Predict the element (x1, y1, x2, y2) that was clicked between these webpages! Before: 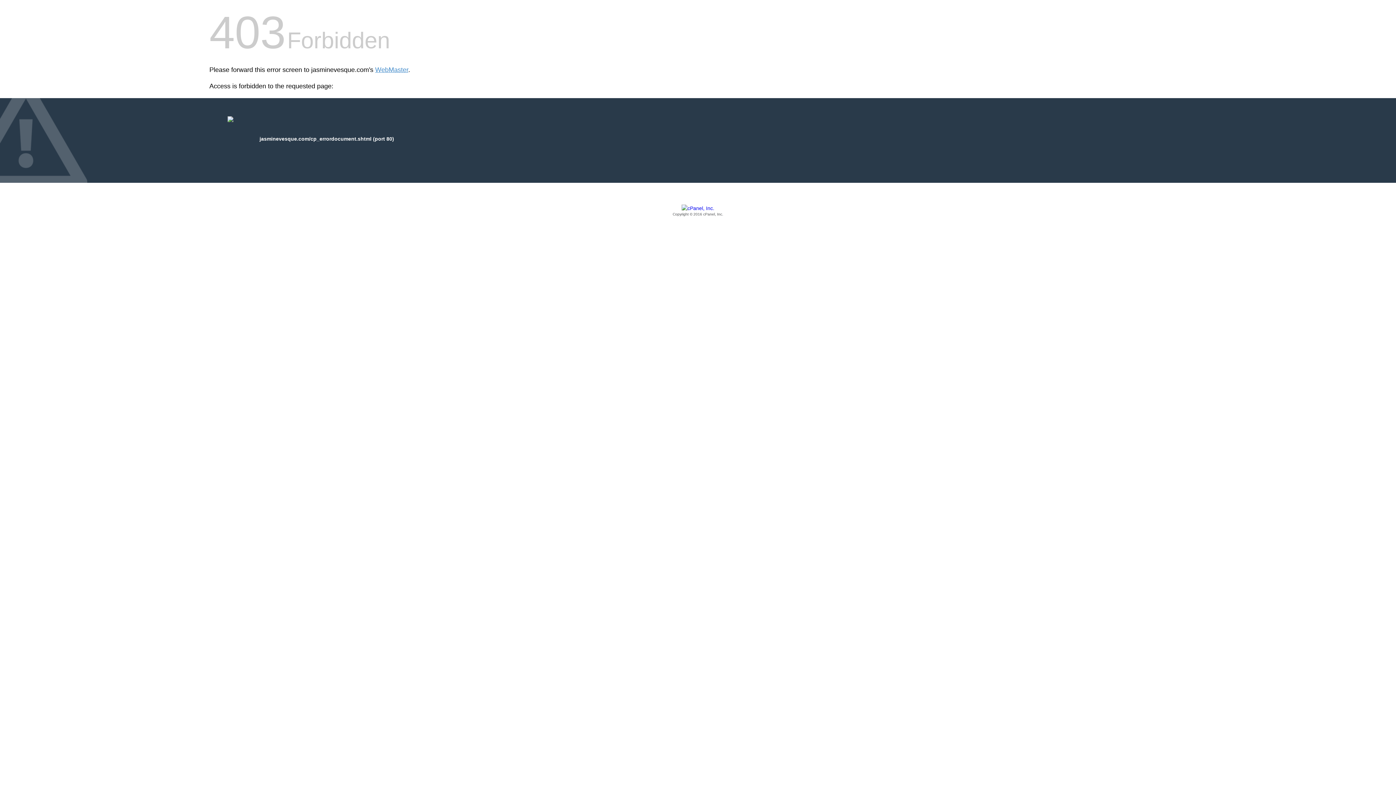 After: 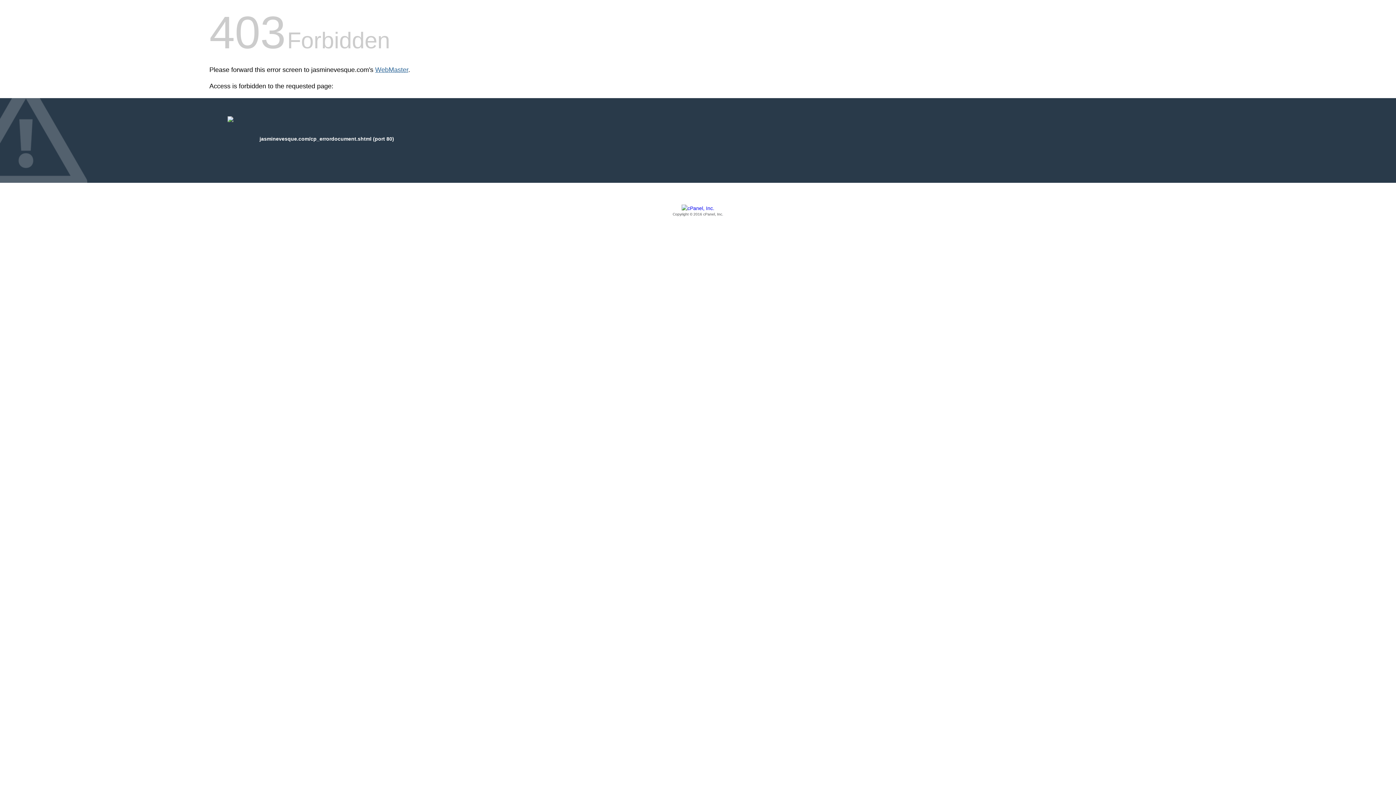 Action: bbox: (375, 66, 408, 73) label: WebMaster